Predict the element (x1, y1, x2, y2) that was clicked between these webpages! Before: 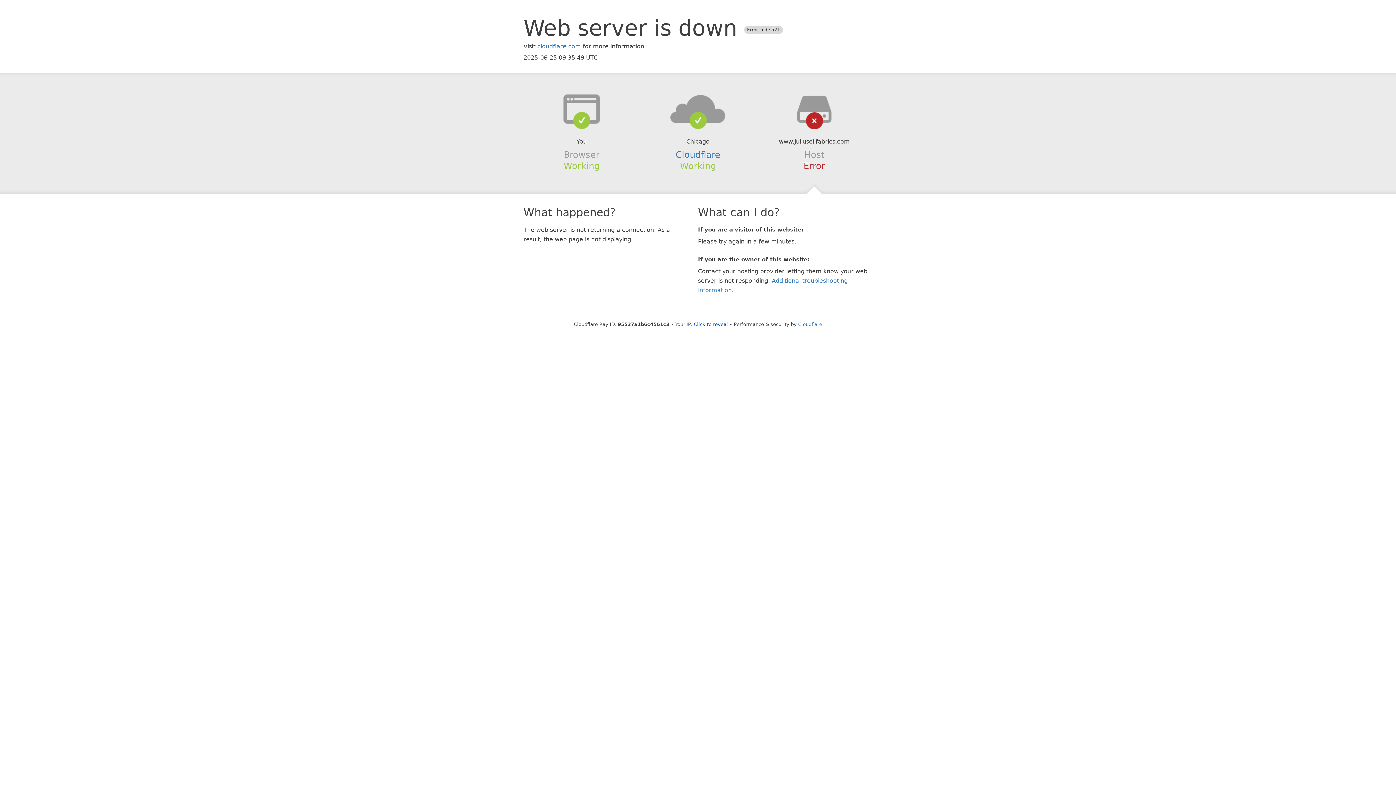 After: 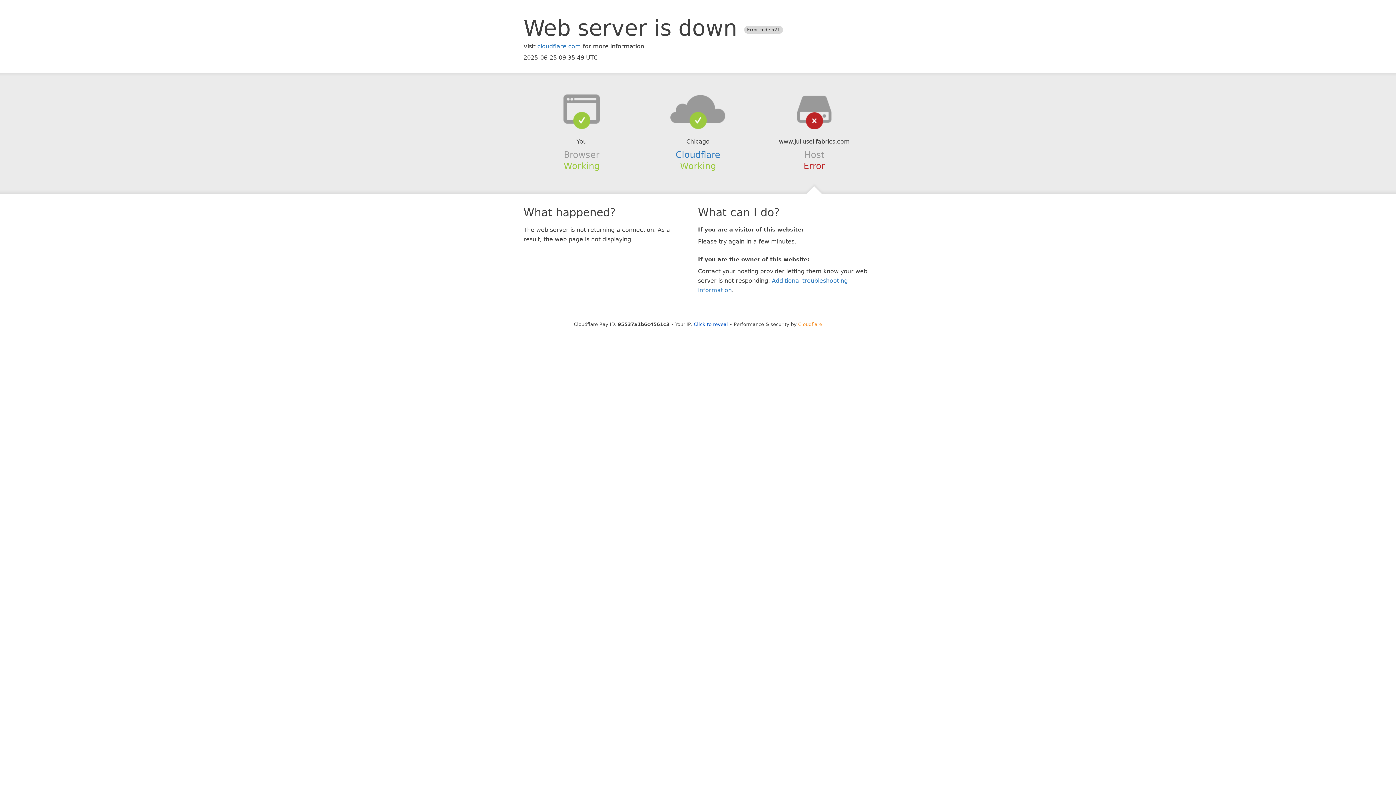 Action: bbox: (798, 321, 822, 327) label: Cloudflare